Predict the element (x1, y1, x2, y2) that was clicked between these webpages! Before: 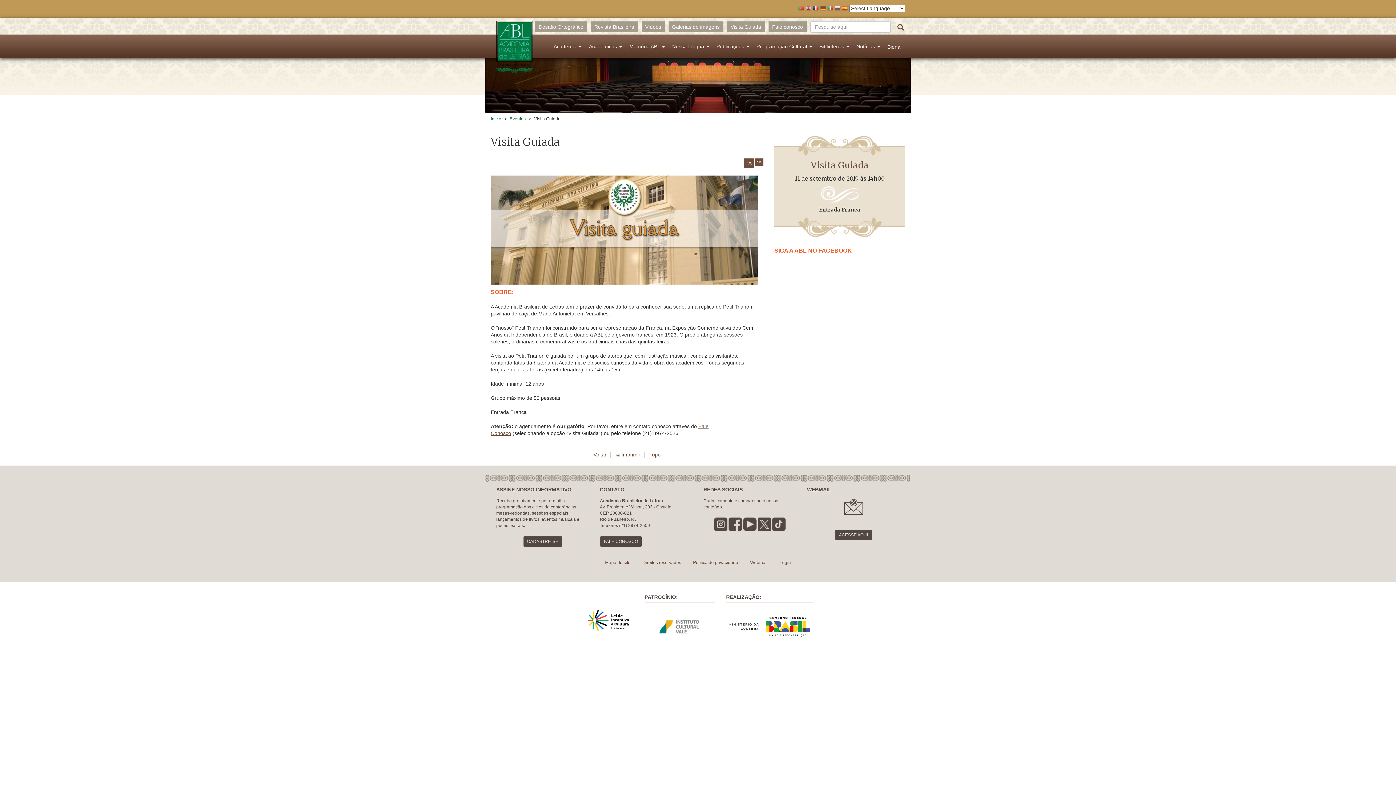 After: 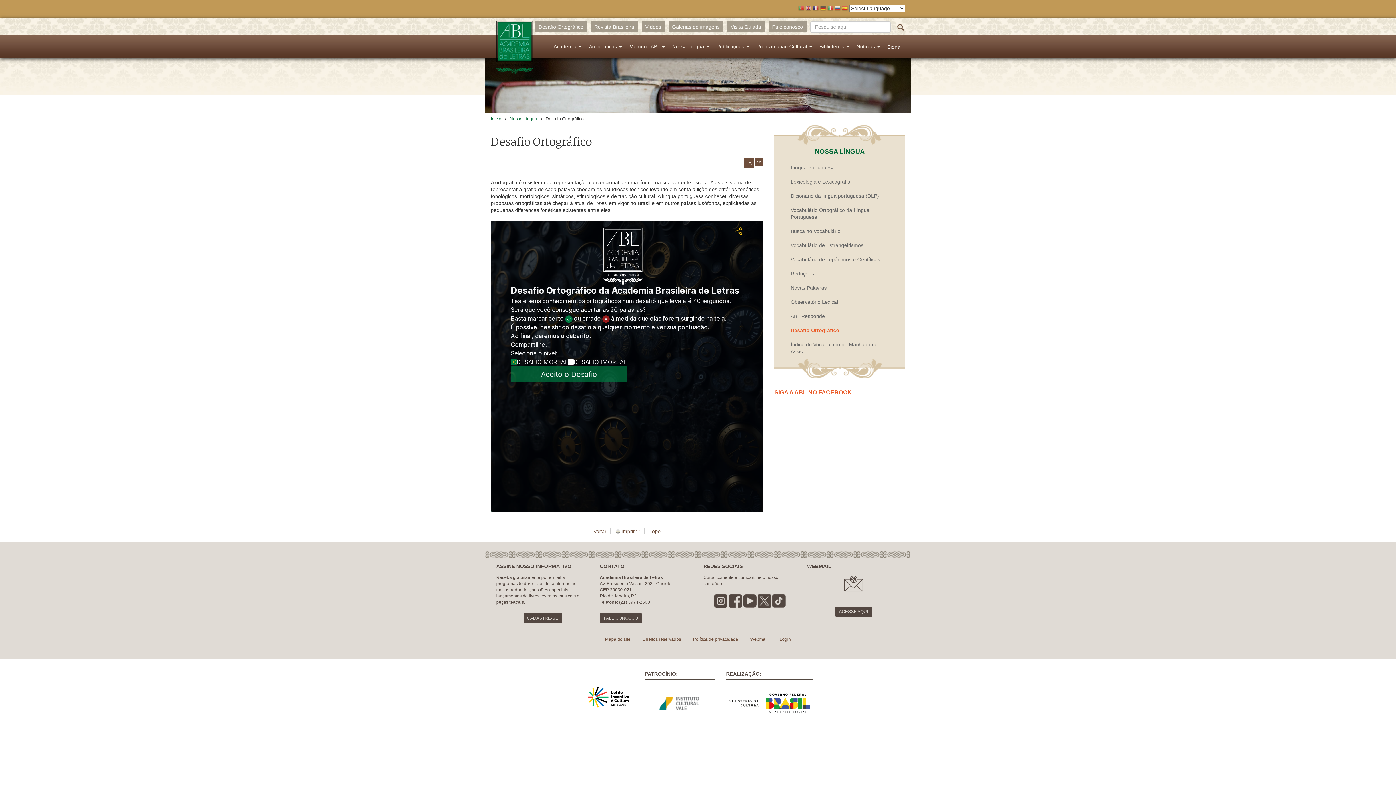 Action: label: Desafio Ortográfico bbox: (535, 21, 587, 32)